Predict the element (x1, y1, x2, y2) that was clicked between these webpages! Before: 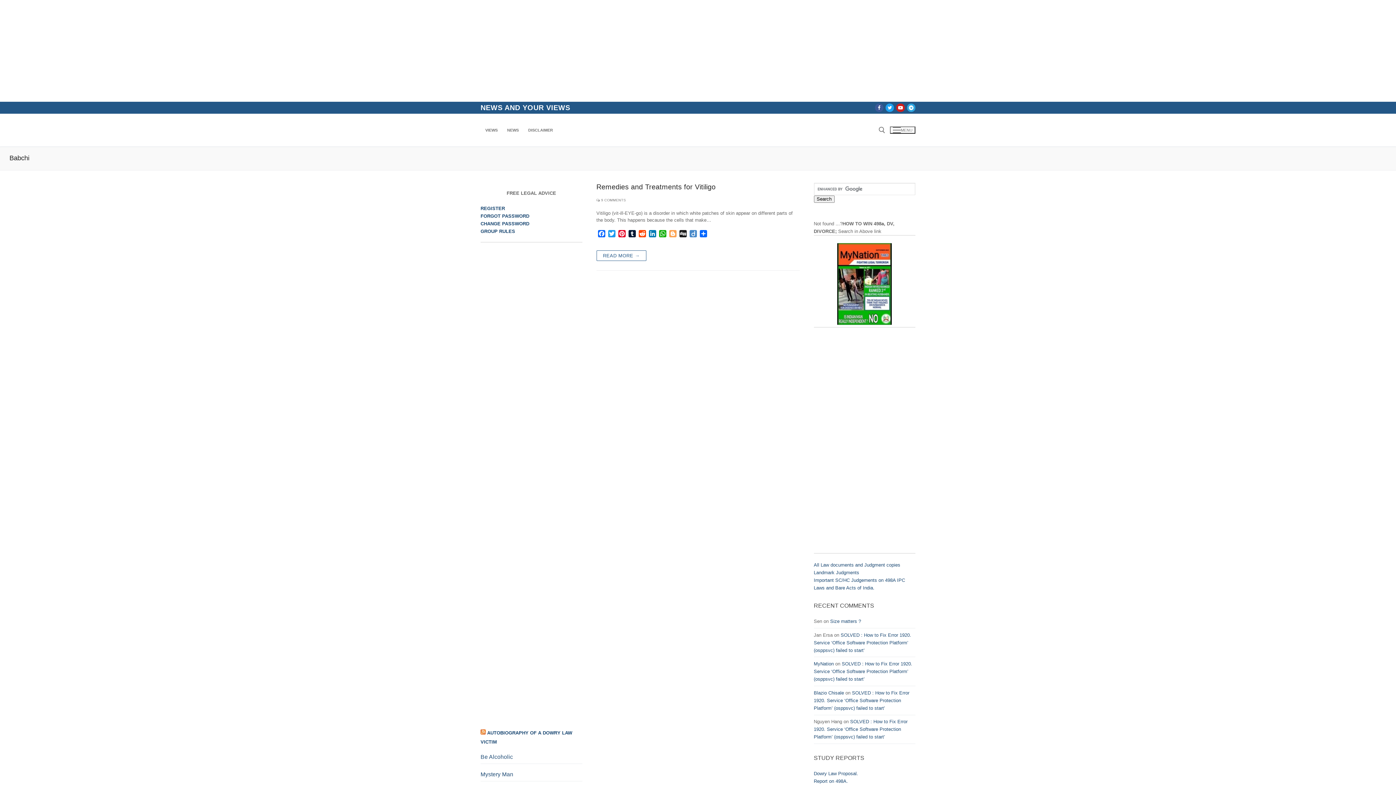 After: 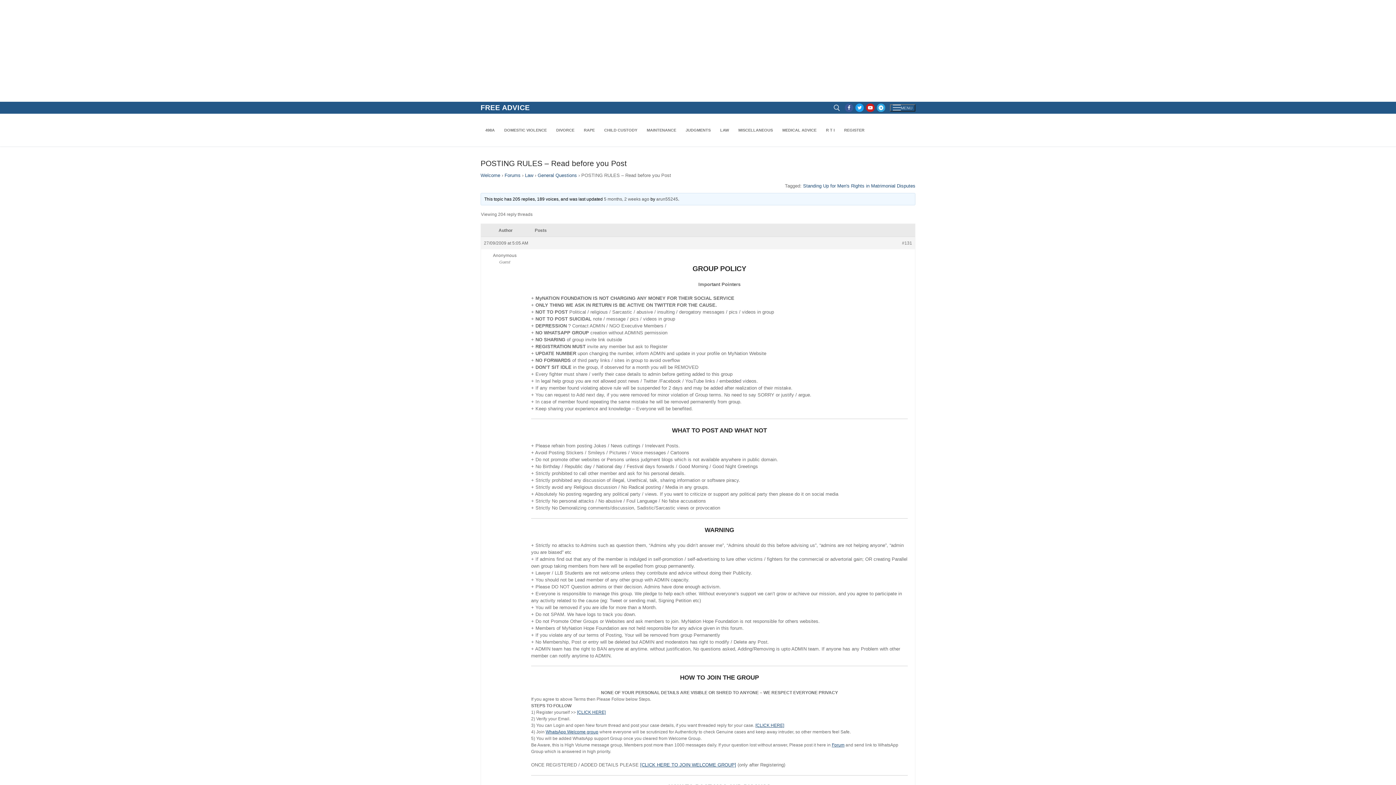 Action: bbox: (480, 228, 515, 234) label: GROUP RULES